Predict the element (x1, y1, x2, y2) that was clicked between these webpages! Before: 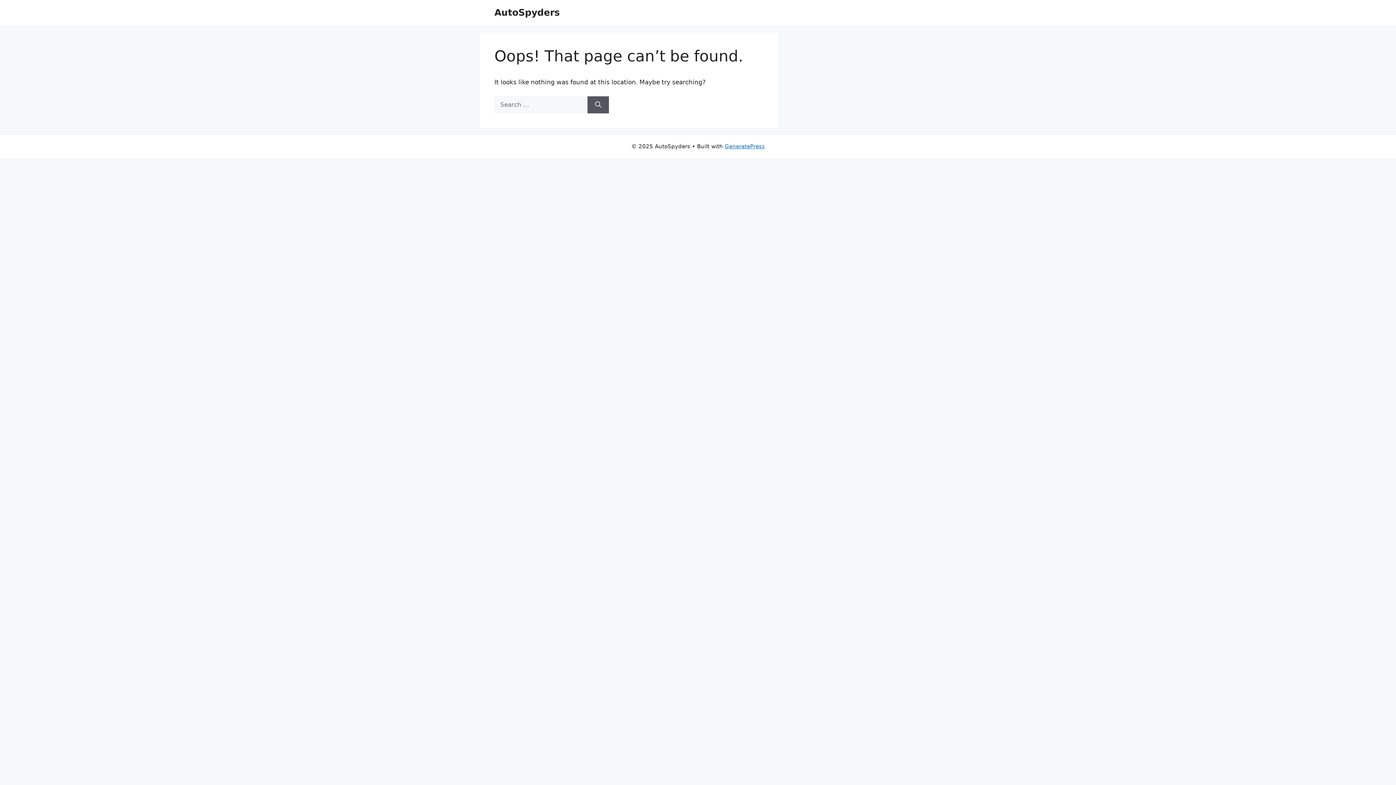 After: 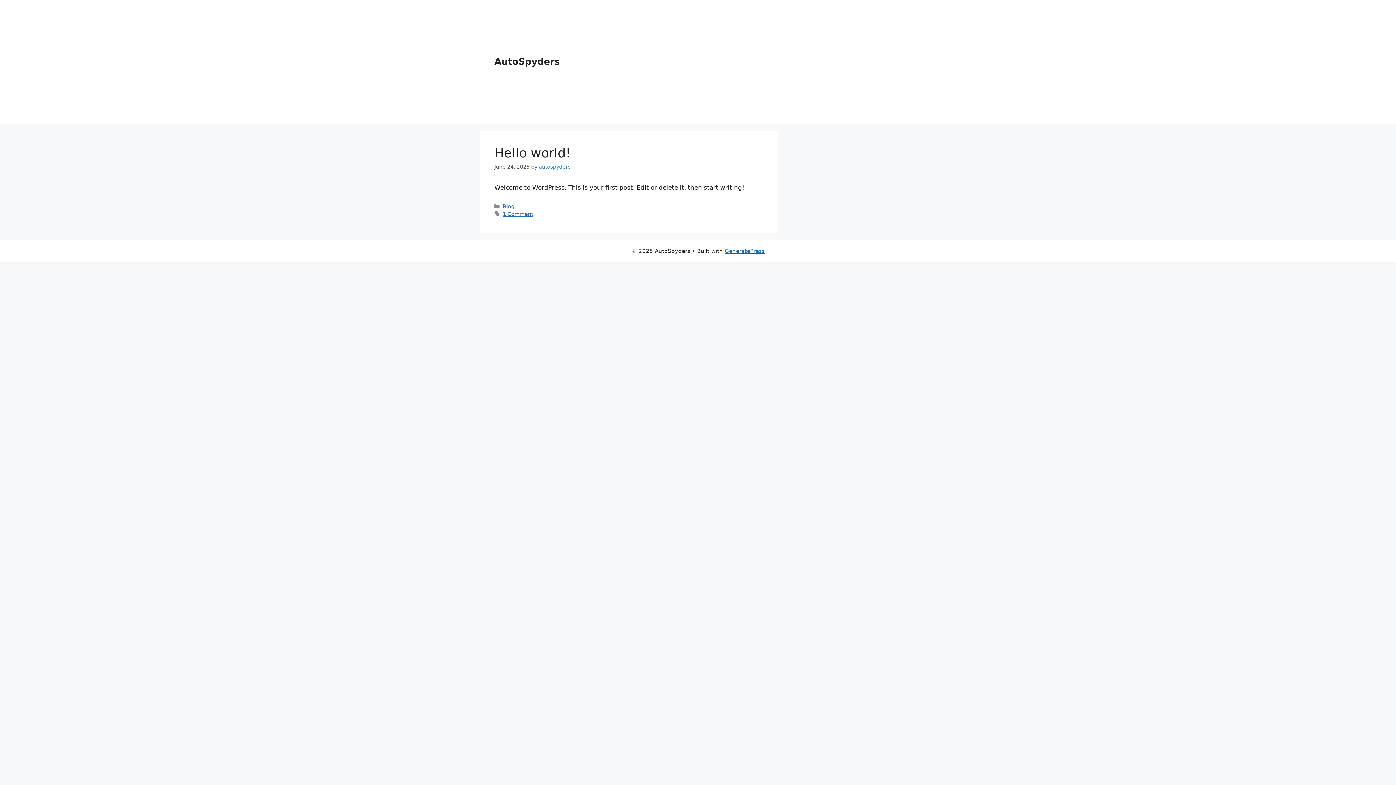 Action: bbox: (494, 7, 560, 17) label: AutoSpyders